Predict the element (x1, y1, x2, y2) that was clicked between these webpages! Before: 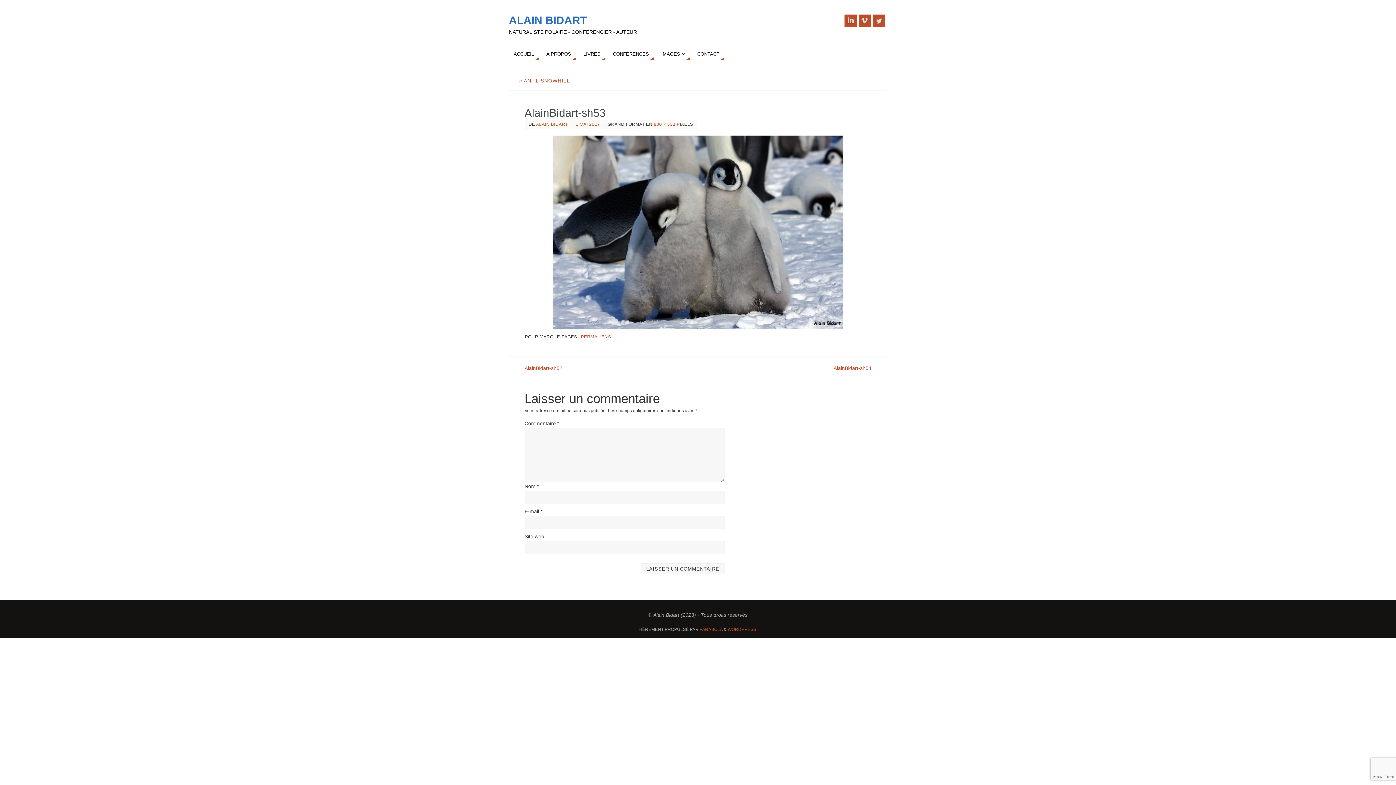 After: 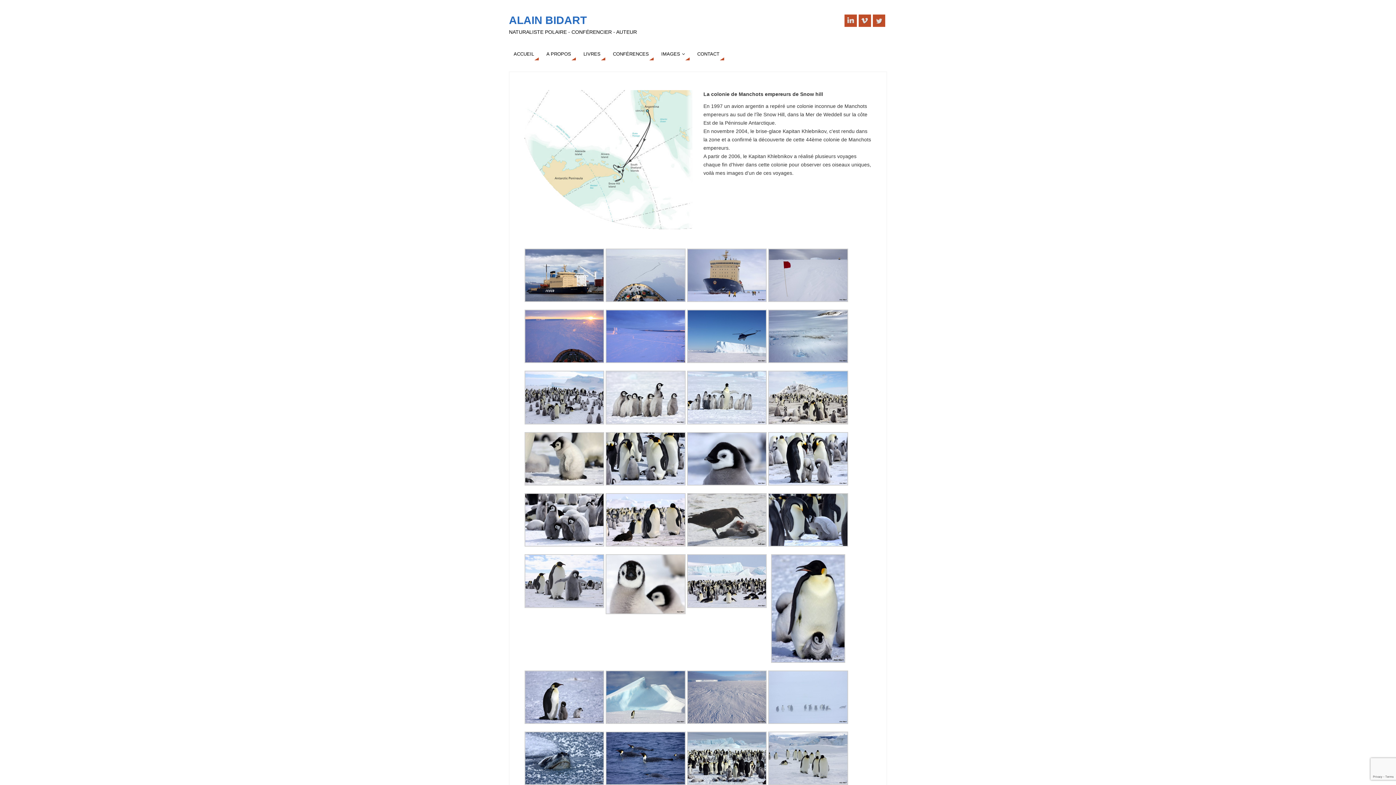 Action: bbox: (519, 77, 570, 83) label: « ANT1-SNOWHILL